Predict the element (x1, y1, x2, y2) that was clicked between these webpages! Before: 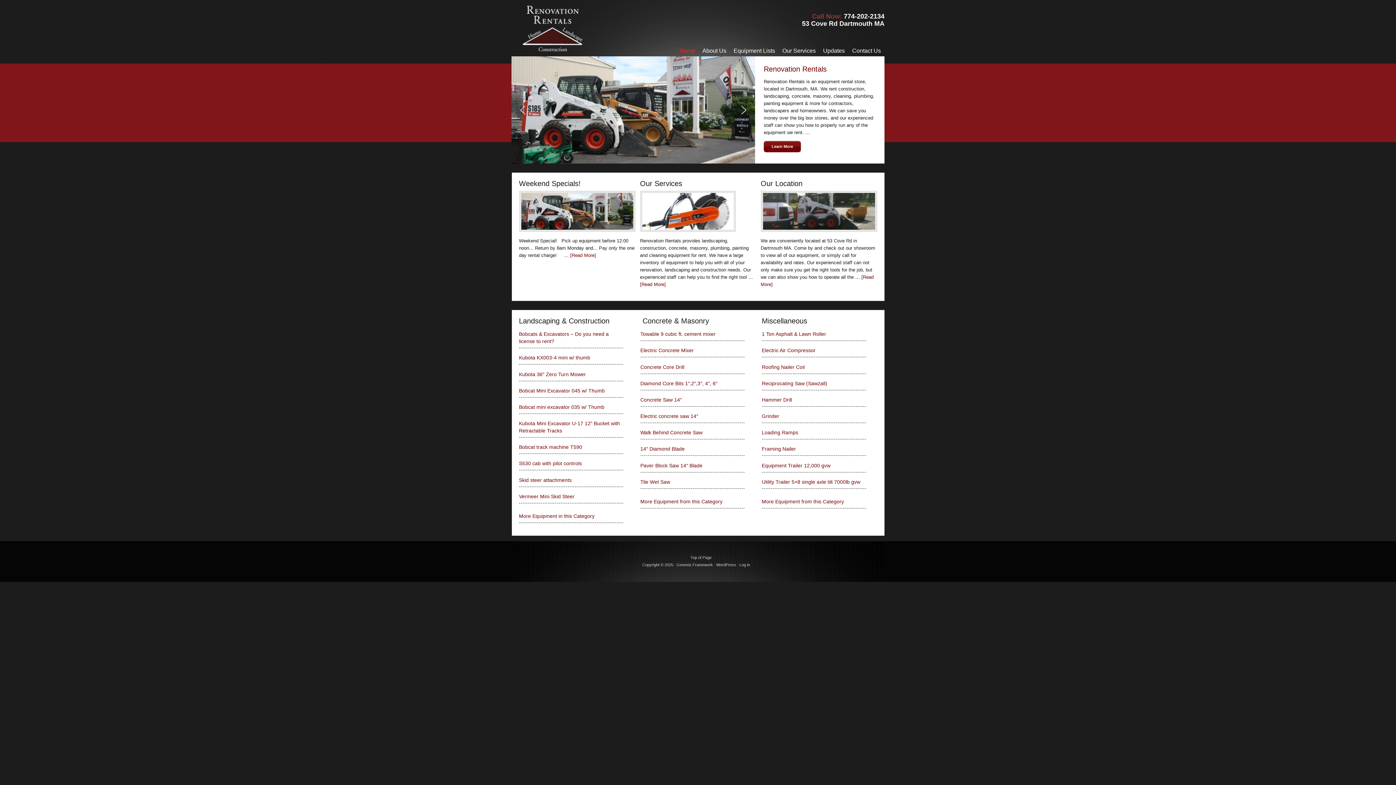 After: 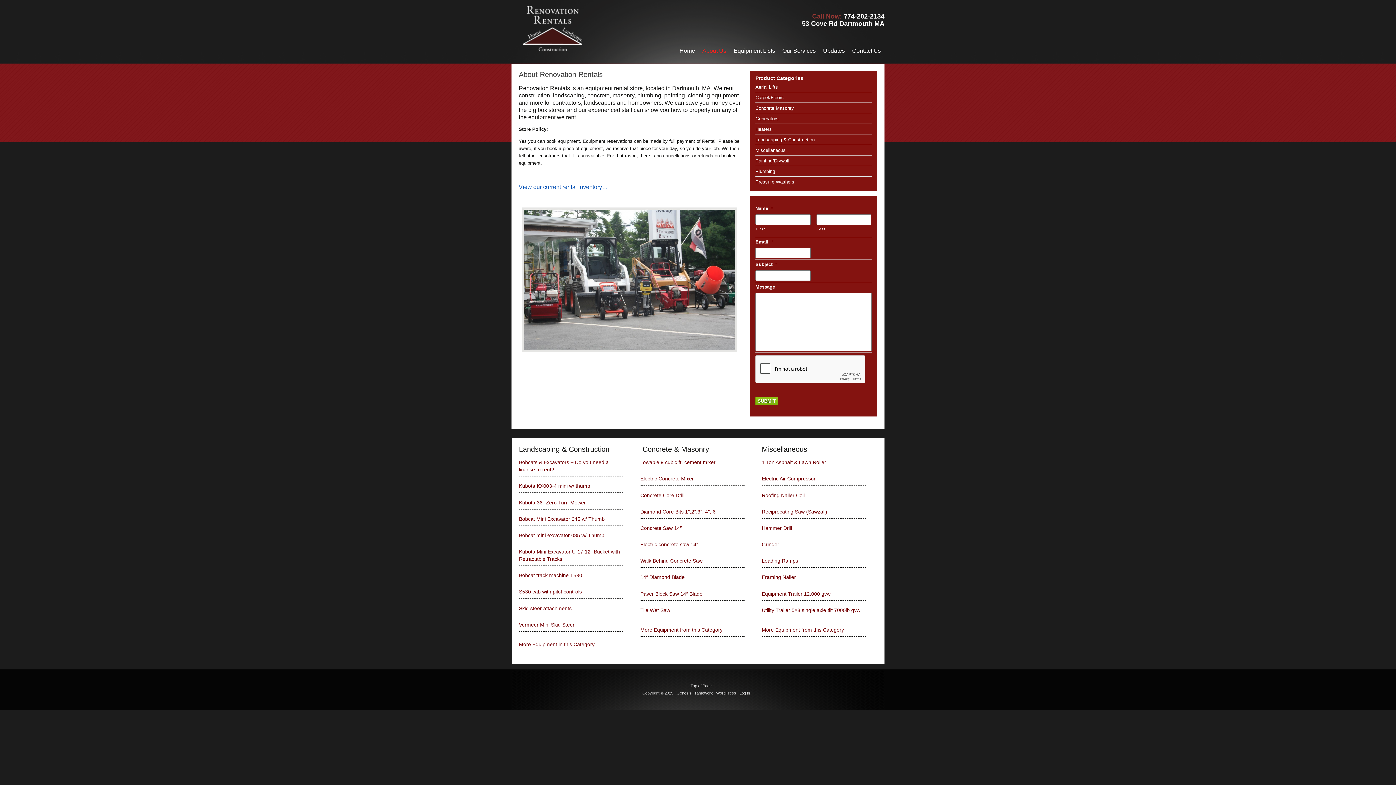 Action: label: About Us bbox: (698, 45, 730, 56)